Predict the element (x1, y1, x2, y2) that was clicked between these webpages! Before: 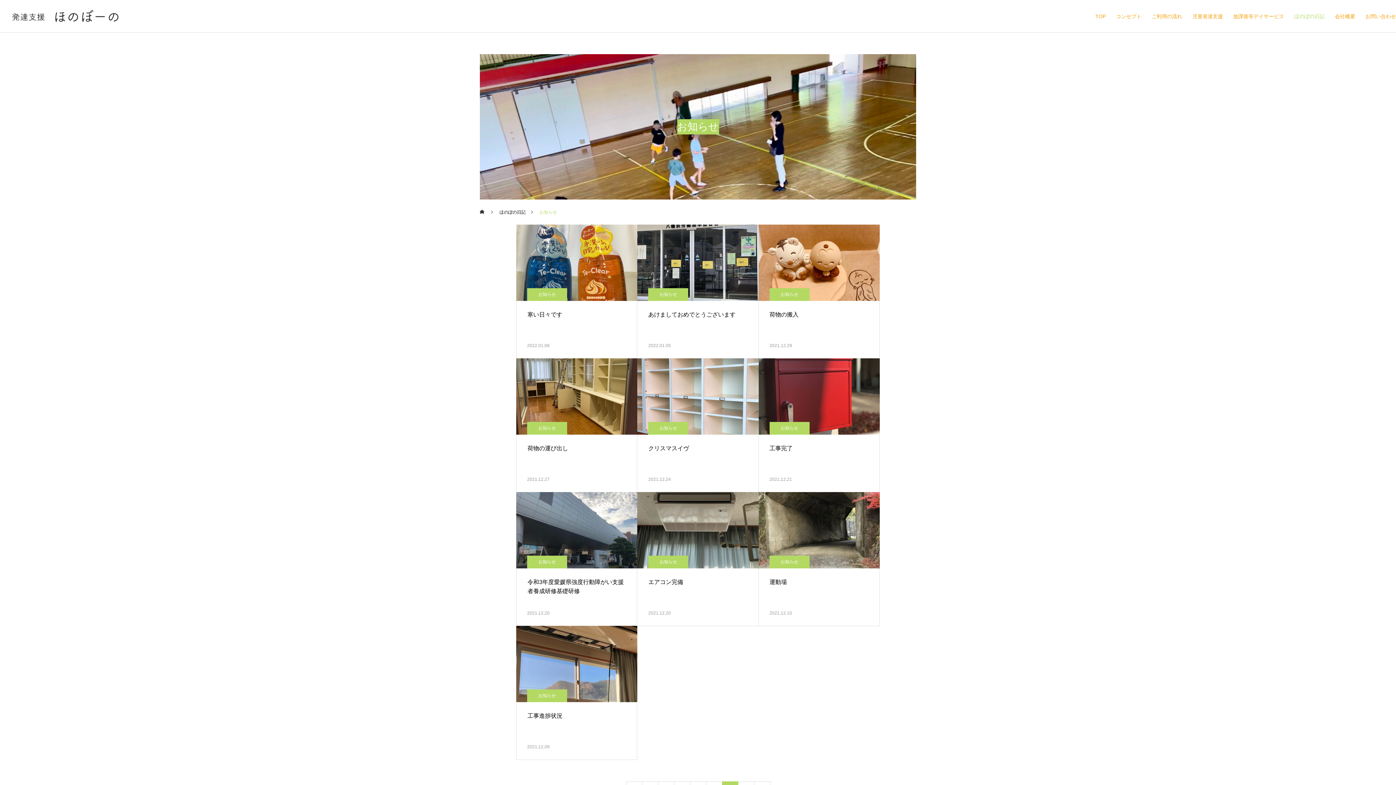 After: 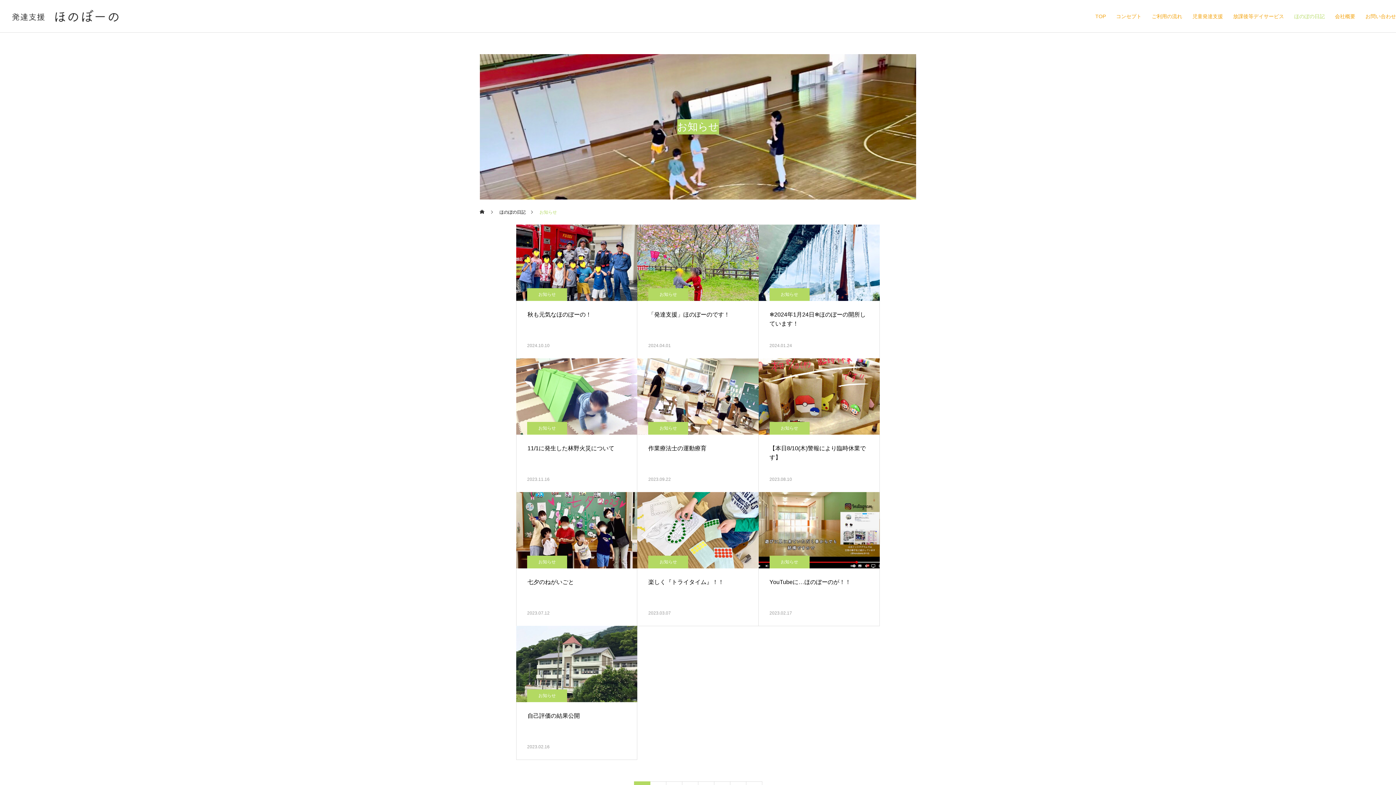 Action: bbox: (527, 689, 567, 702) label: お知らせ